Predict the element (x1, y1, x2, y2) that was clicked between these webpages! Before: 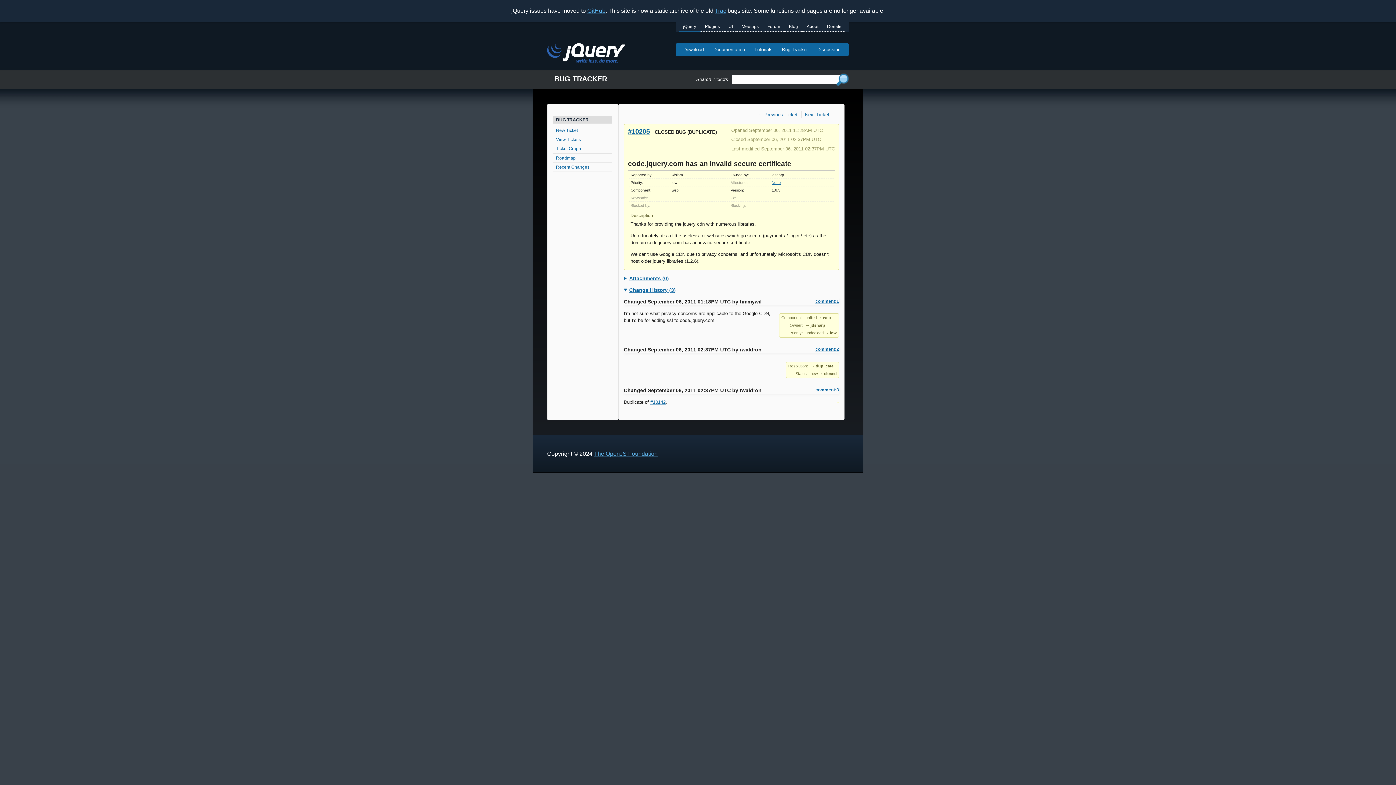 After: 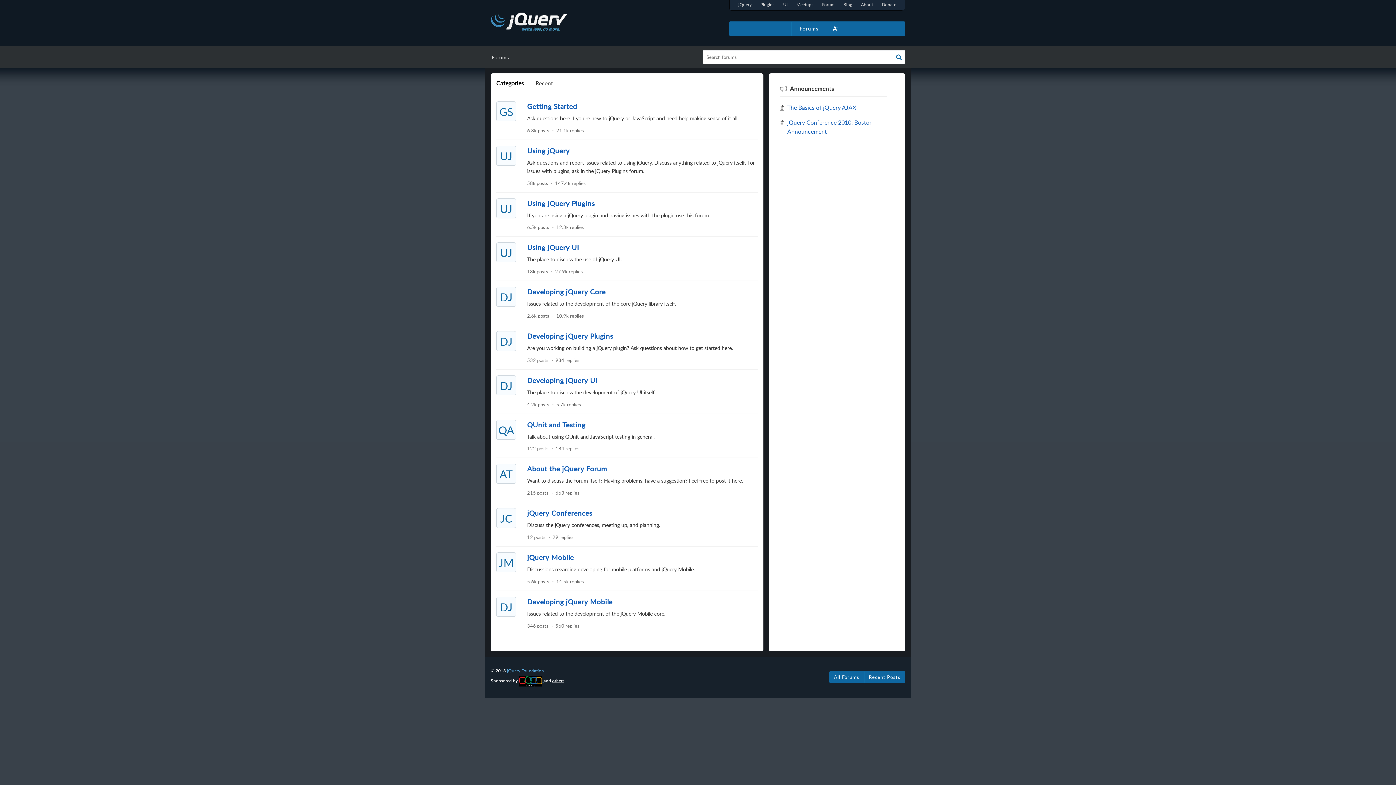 Action: label: Discussion bbox: (812, 43, 845, 56)